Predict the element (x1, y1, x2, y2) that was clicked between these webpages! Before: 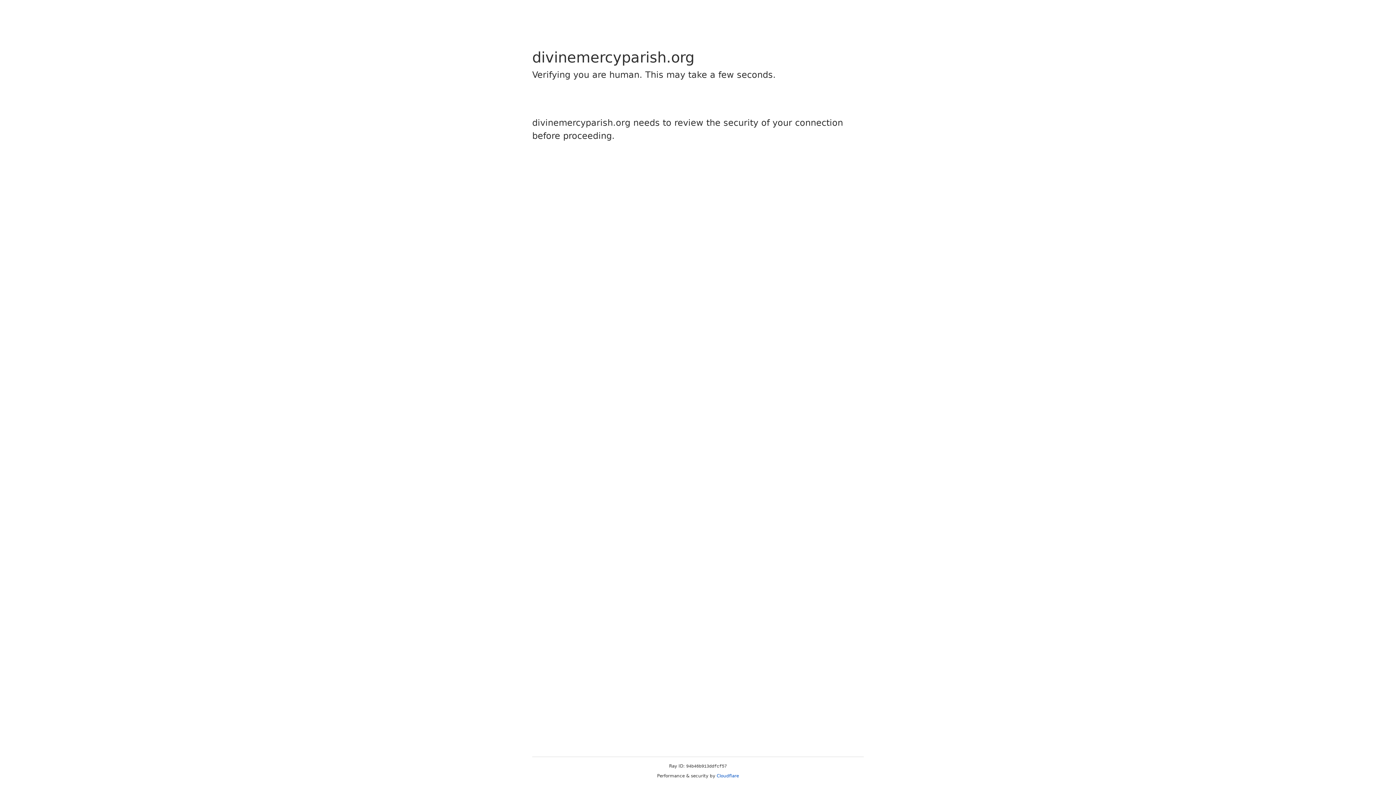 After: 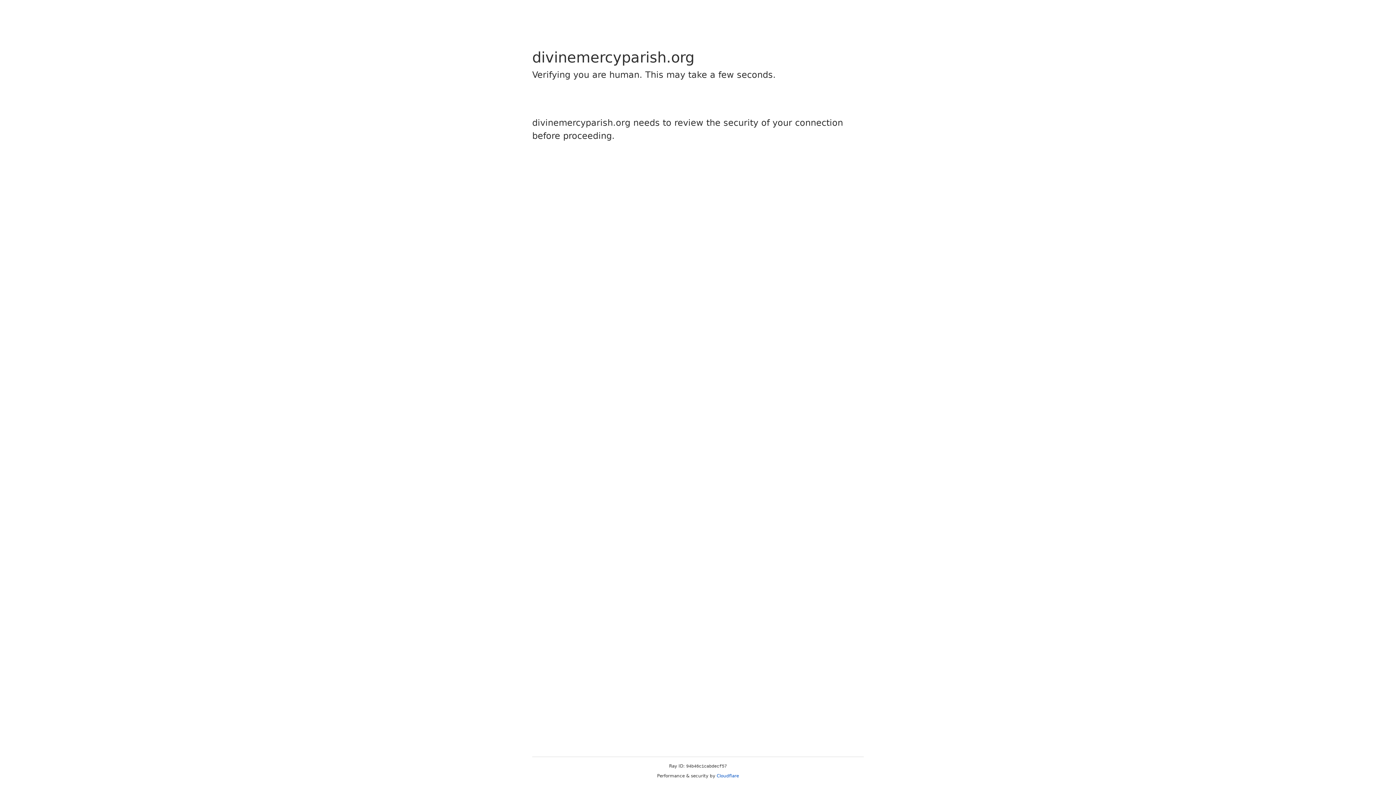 Action: label: Cloudflare bbox: (716, 773, 739, 778)